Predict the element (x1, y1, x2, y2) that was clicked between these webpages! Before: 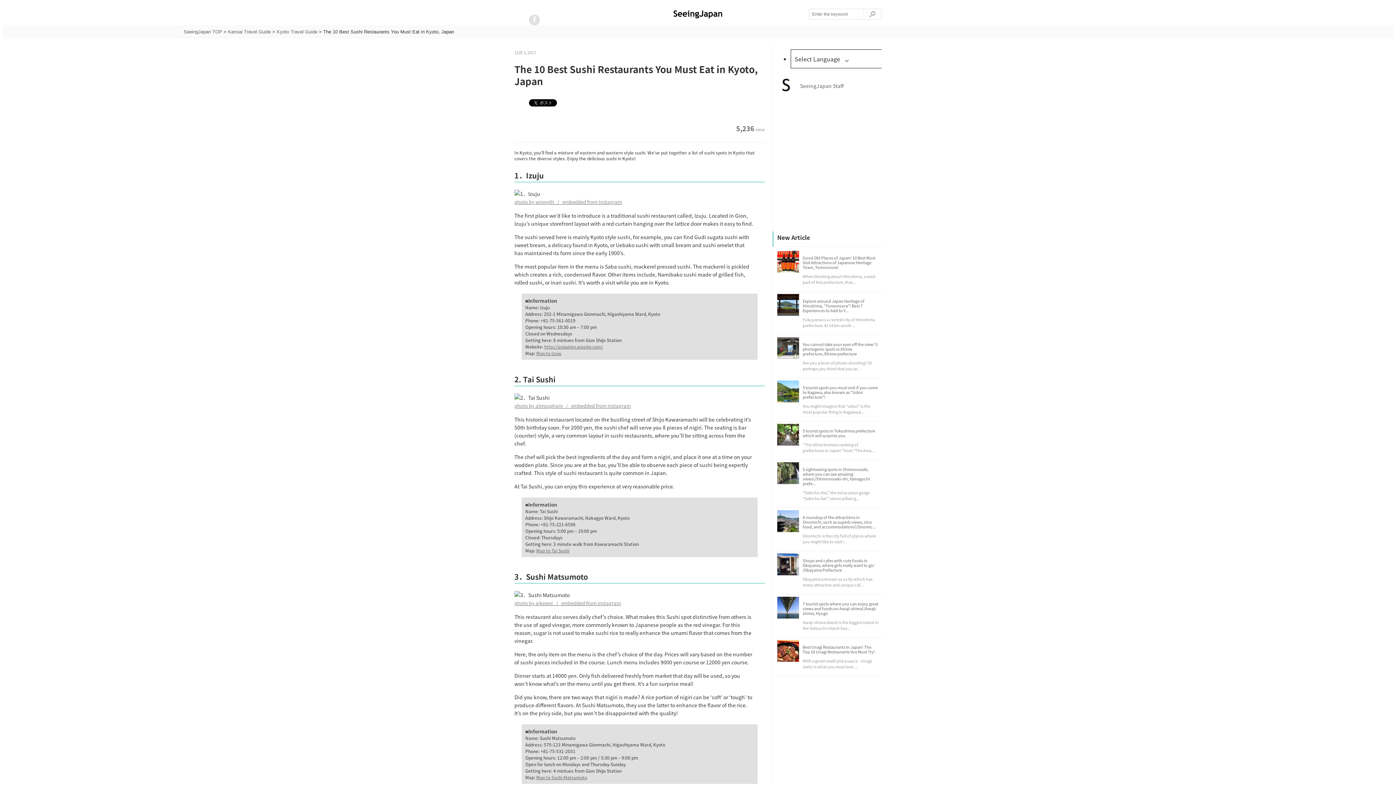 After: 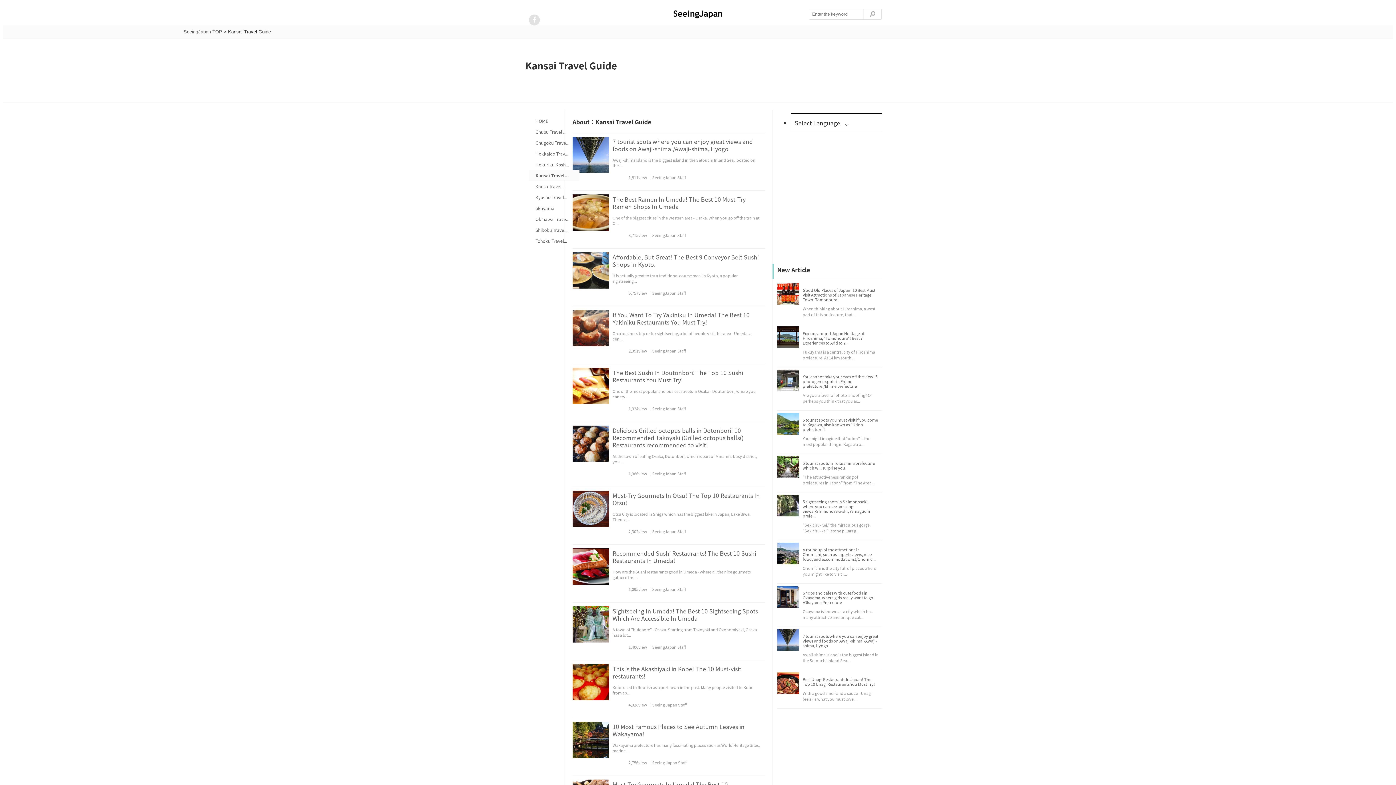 Action: bbox: (228, 29, 270, 34) label: Kansai Travel Guide